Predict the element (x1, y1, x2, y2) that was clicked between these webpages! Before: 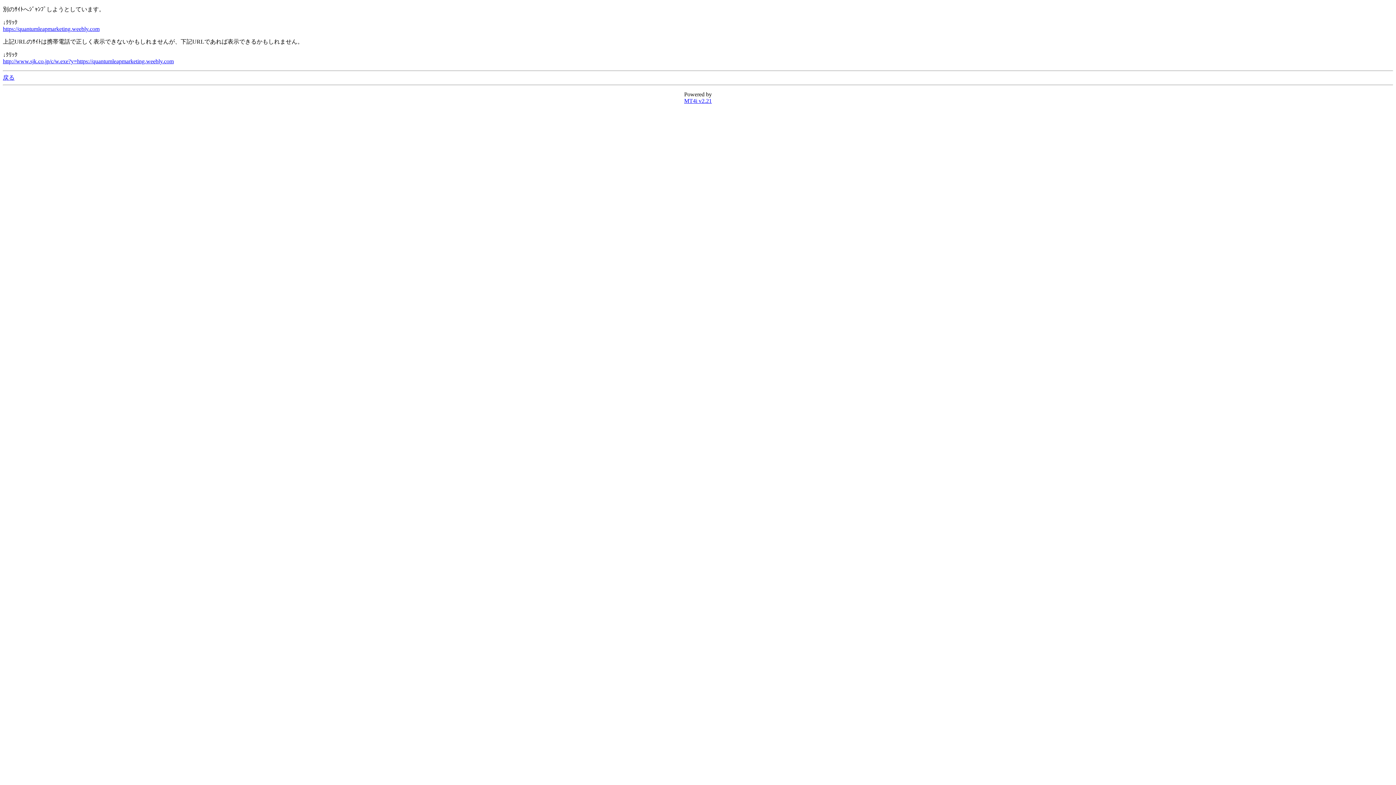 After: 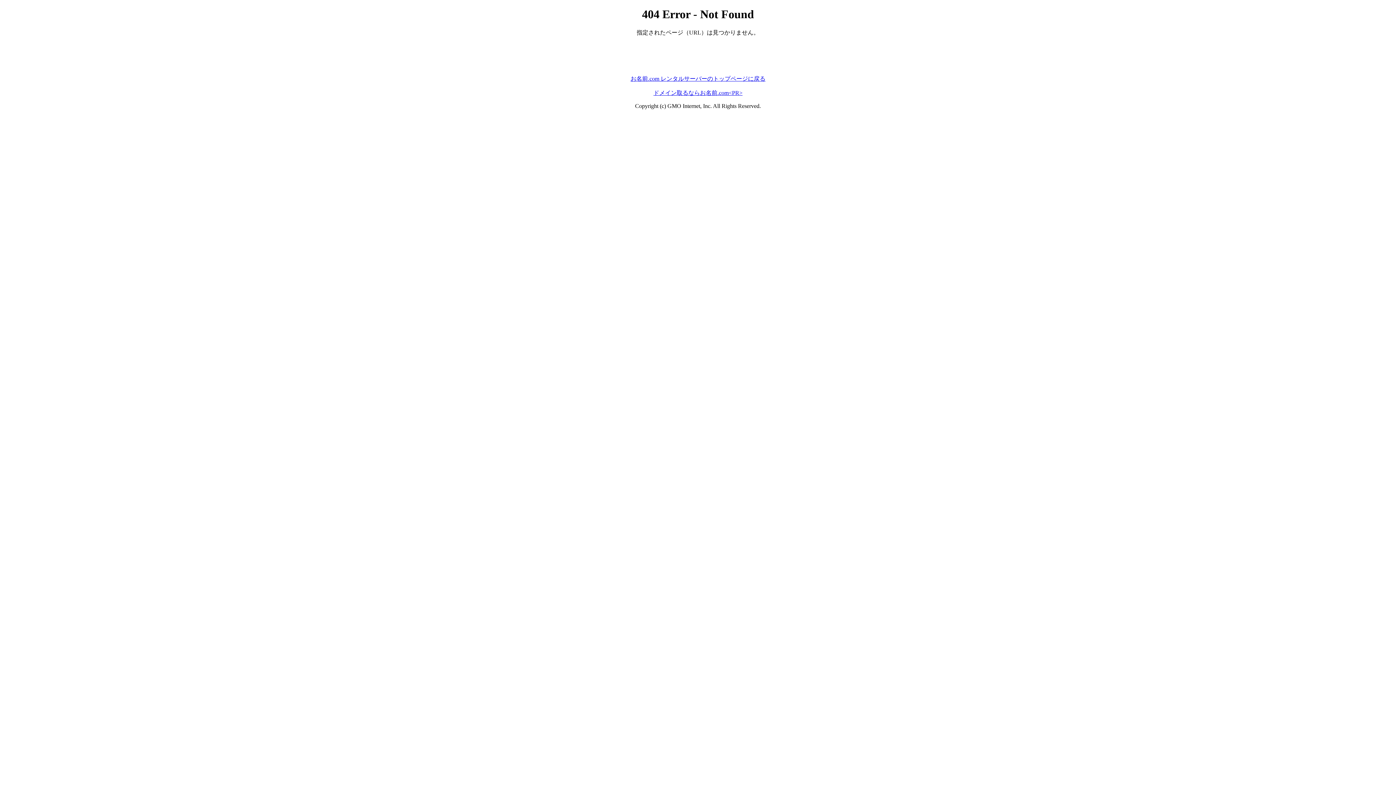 Action: label: http://www.sjk.co.jp/c/w.exe?y=https://quantumleapmarketing.weebly.com bbox: (2, 58, 173, 64)